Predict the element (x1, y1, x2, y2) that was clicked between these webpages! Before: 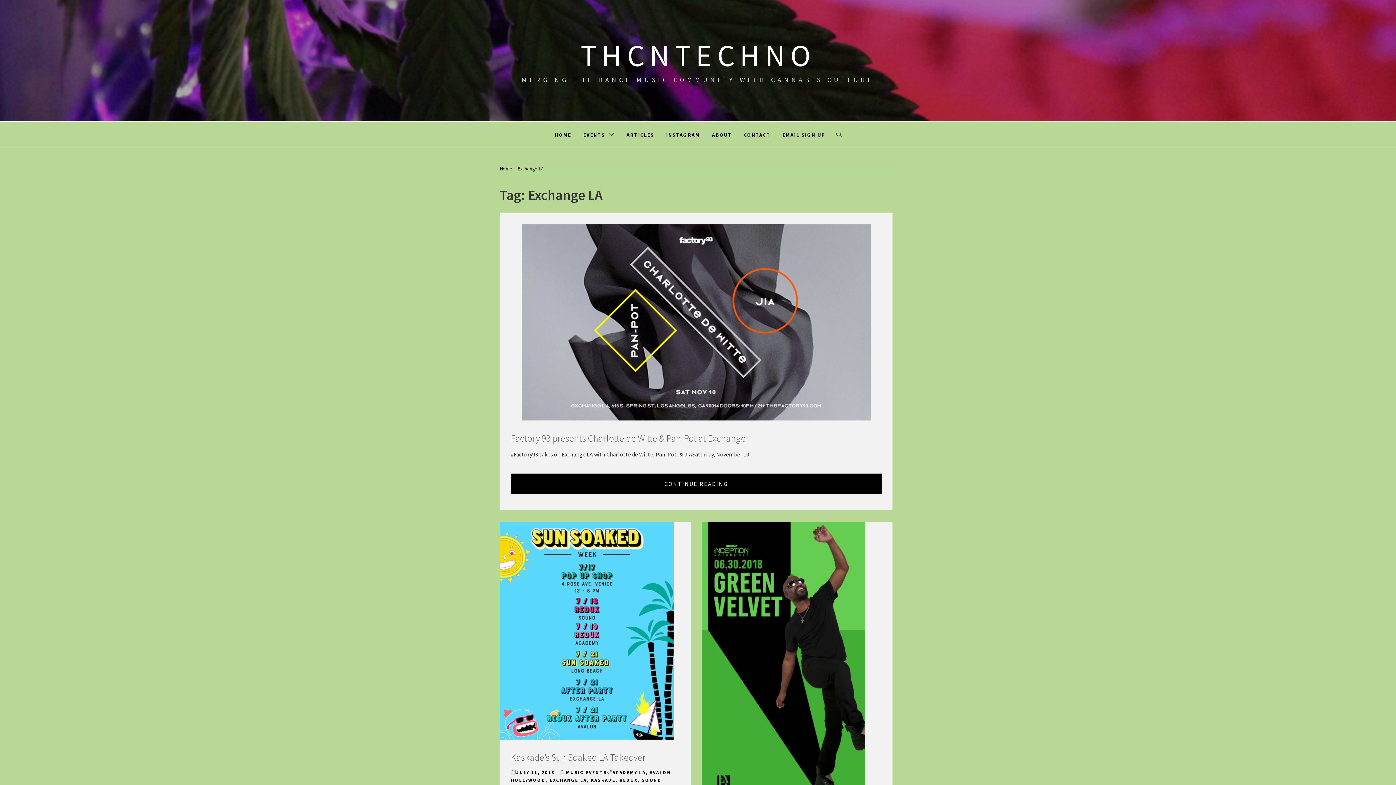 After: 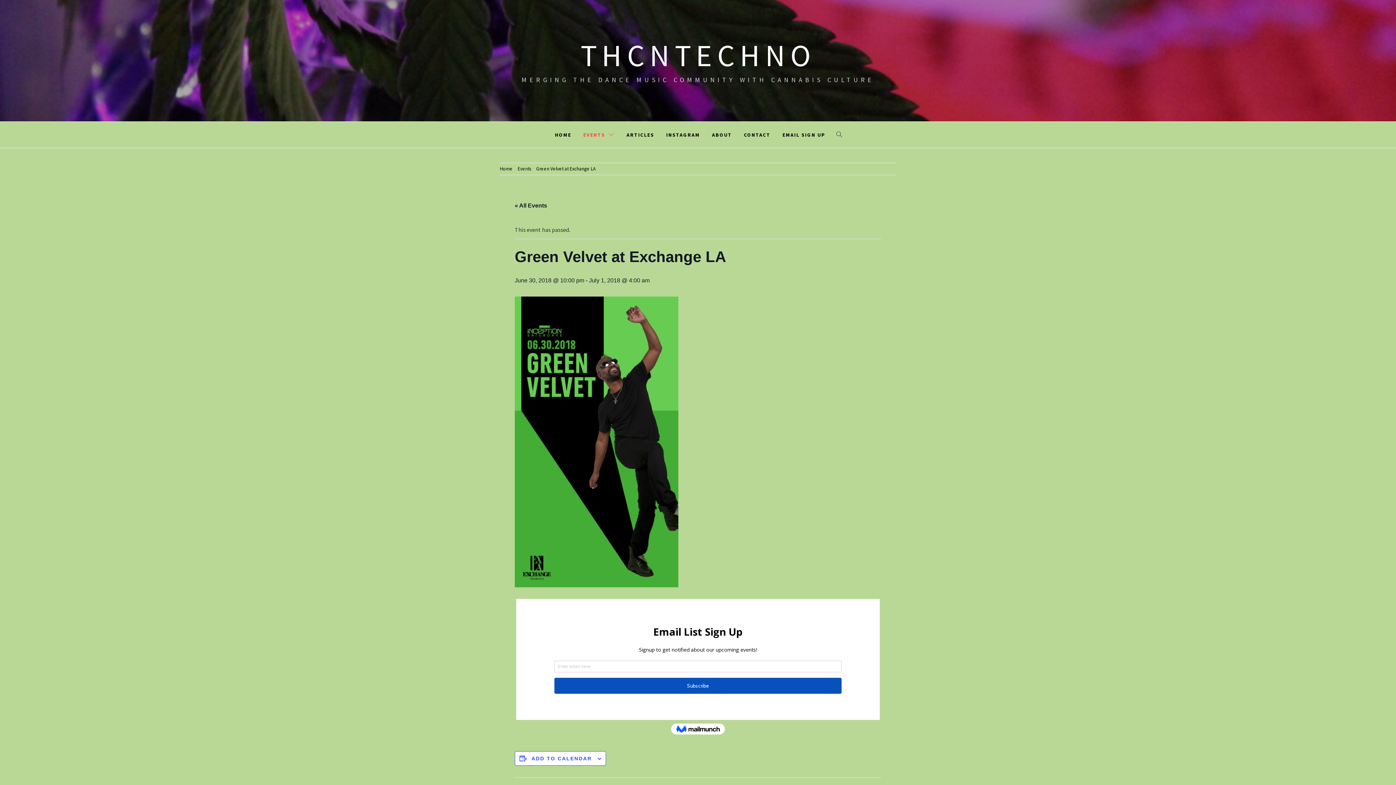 Action: bbox: (701, 522, 892, 804)